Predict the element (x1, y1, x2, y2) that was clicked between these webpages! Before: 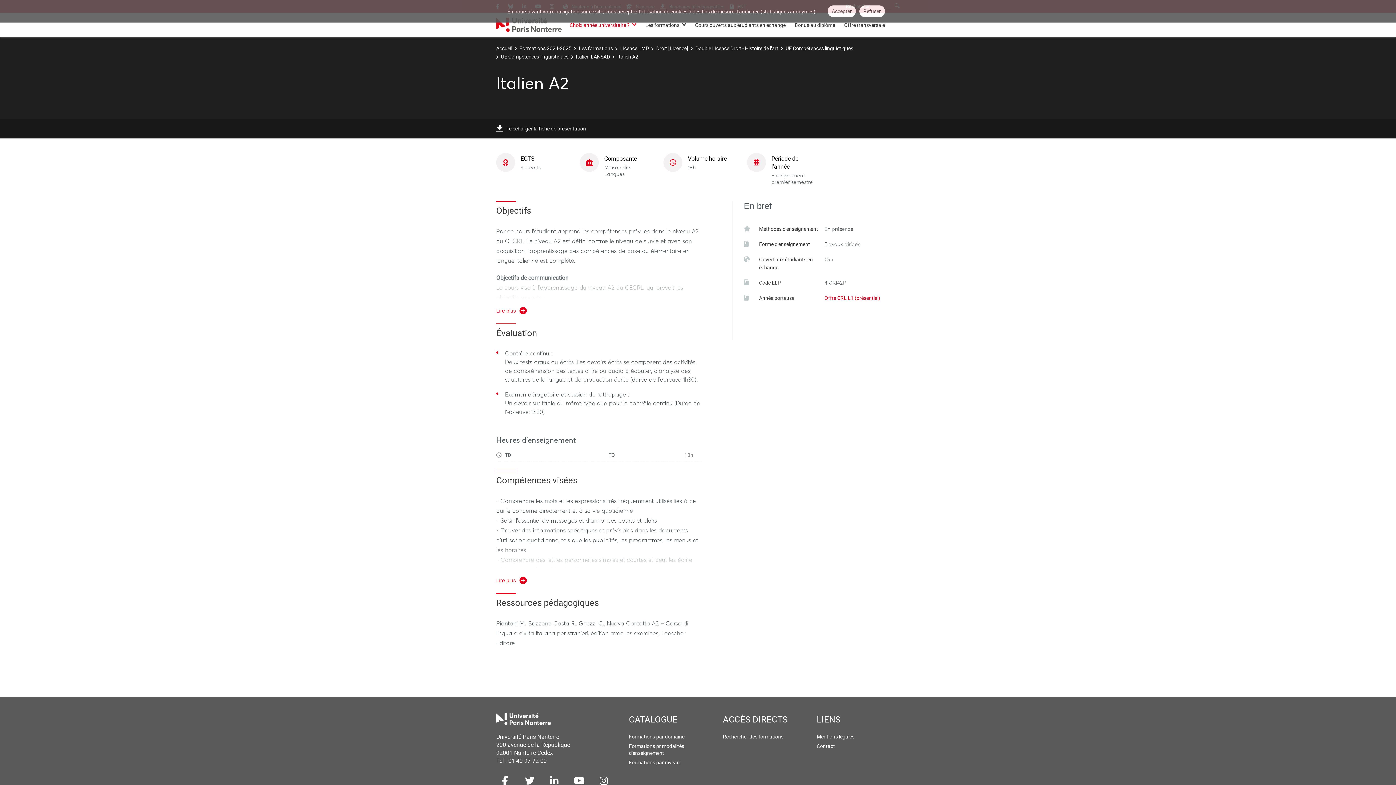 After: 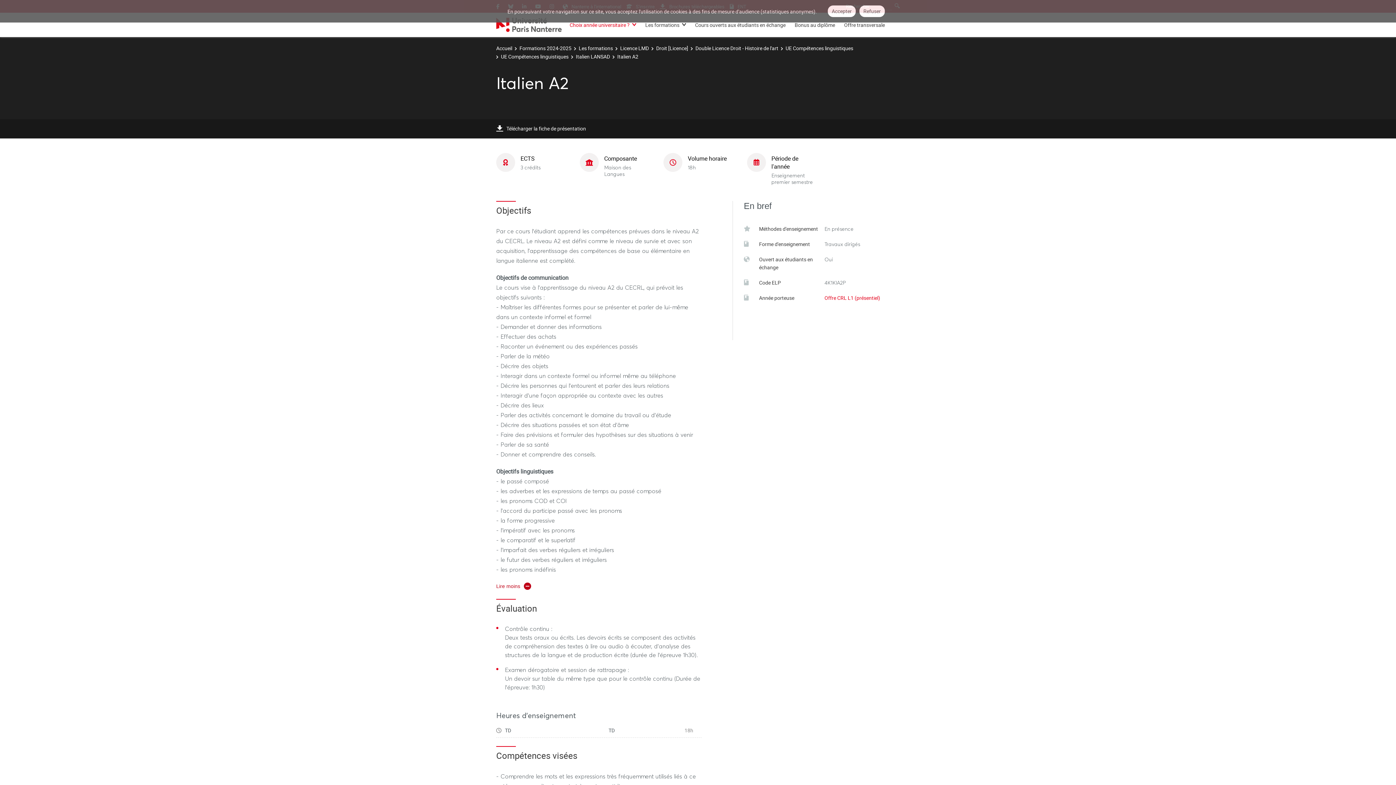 Action: bbox: (496, 306, 527, 315) label: Lire plus